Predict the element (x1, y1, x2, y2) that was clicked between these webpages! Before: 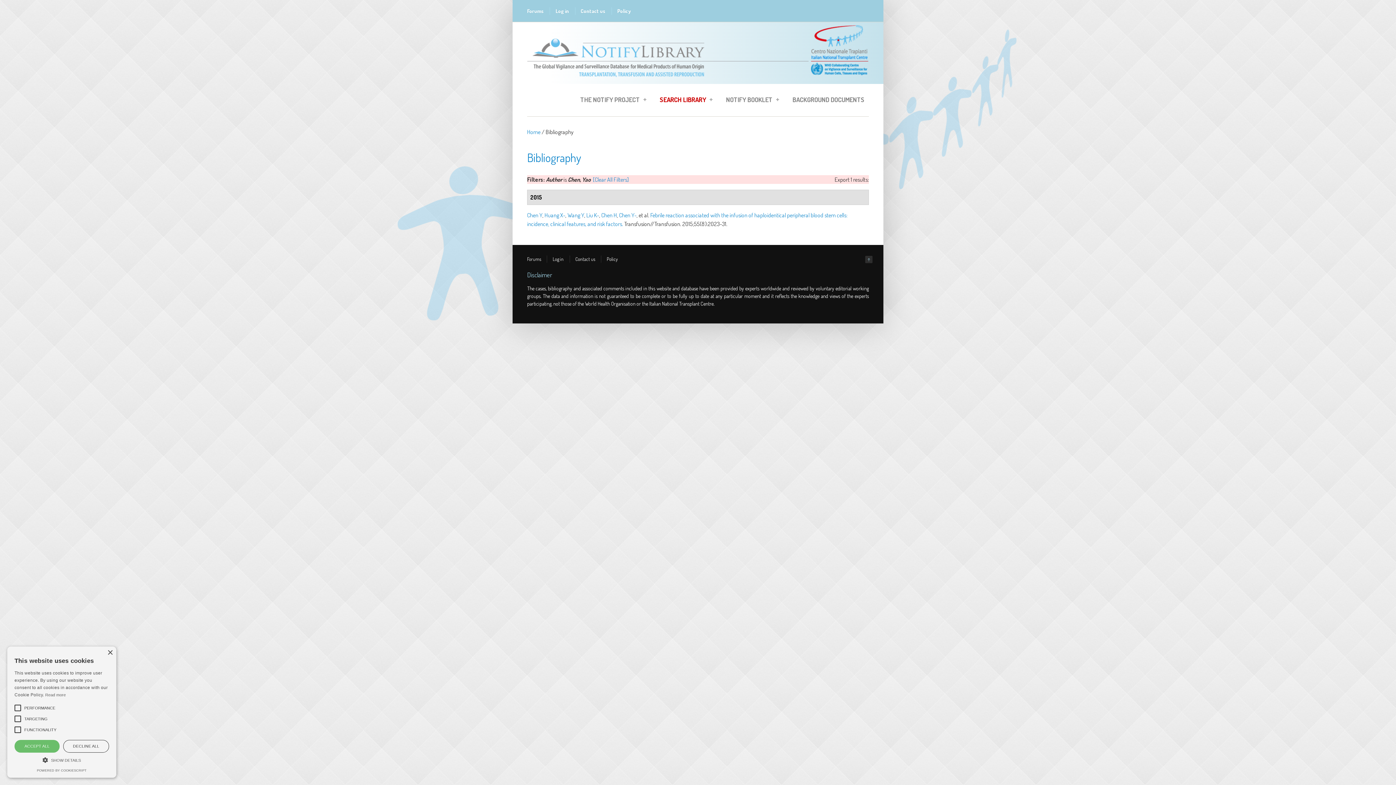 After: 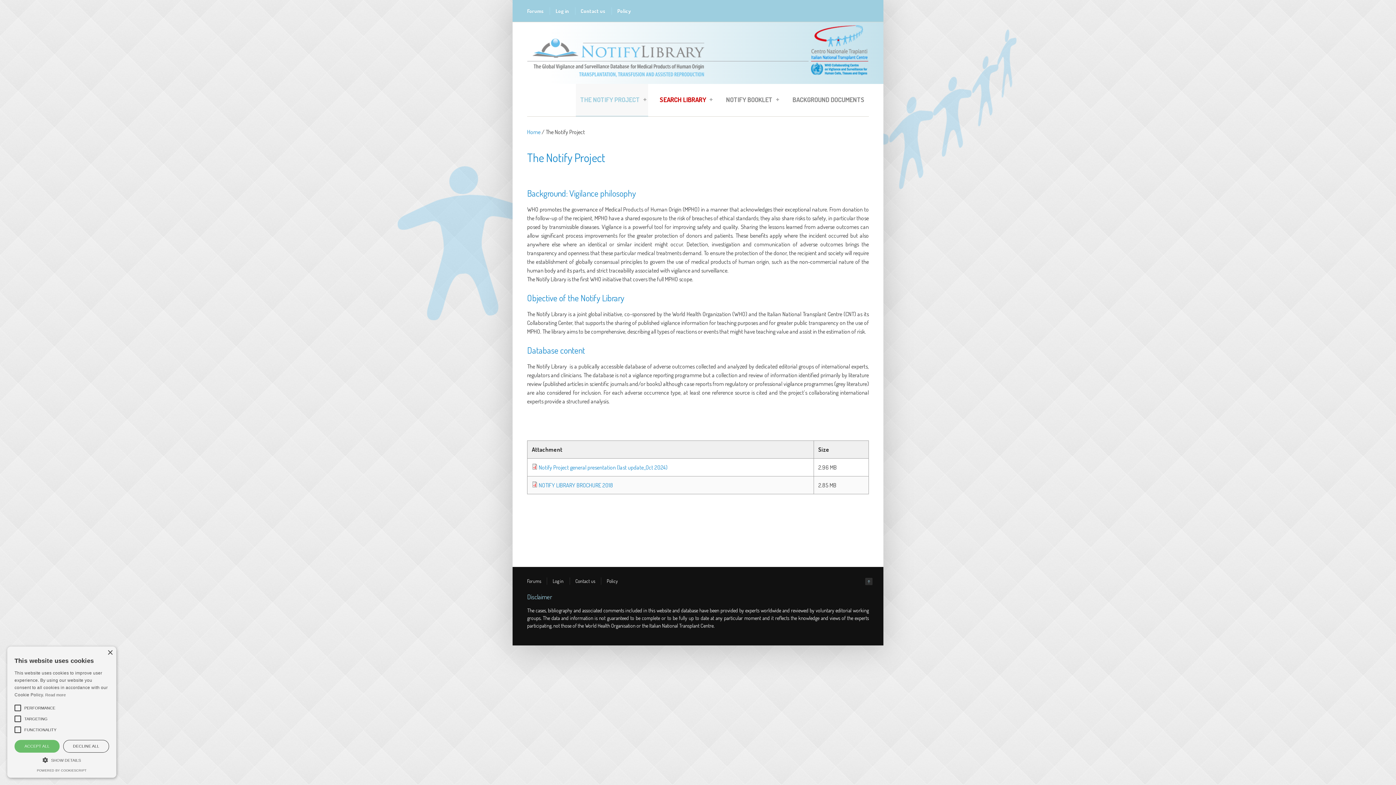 Action: bbox: (576, 84, 648, 115) label: THE NOTIFY PROJECT
»